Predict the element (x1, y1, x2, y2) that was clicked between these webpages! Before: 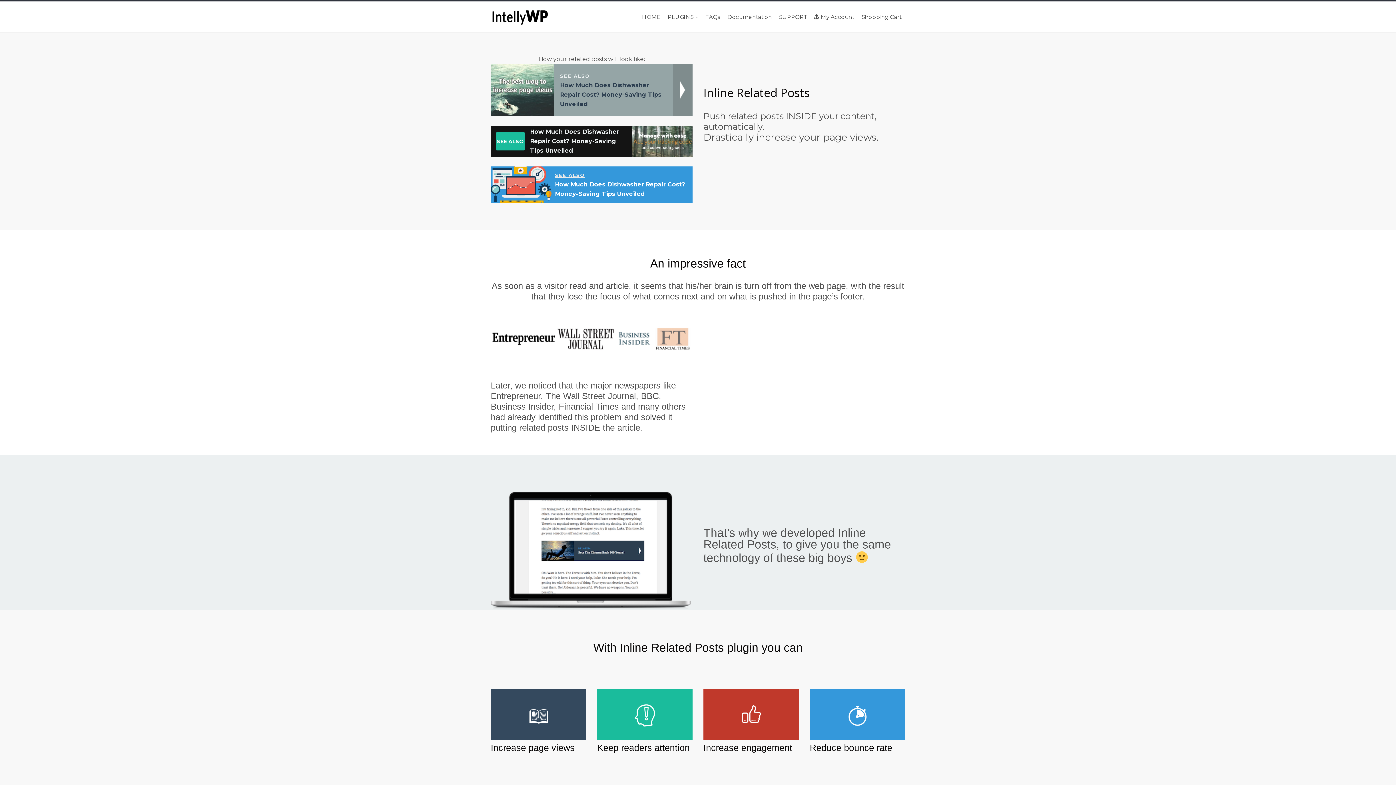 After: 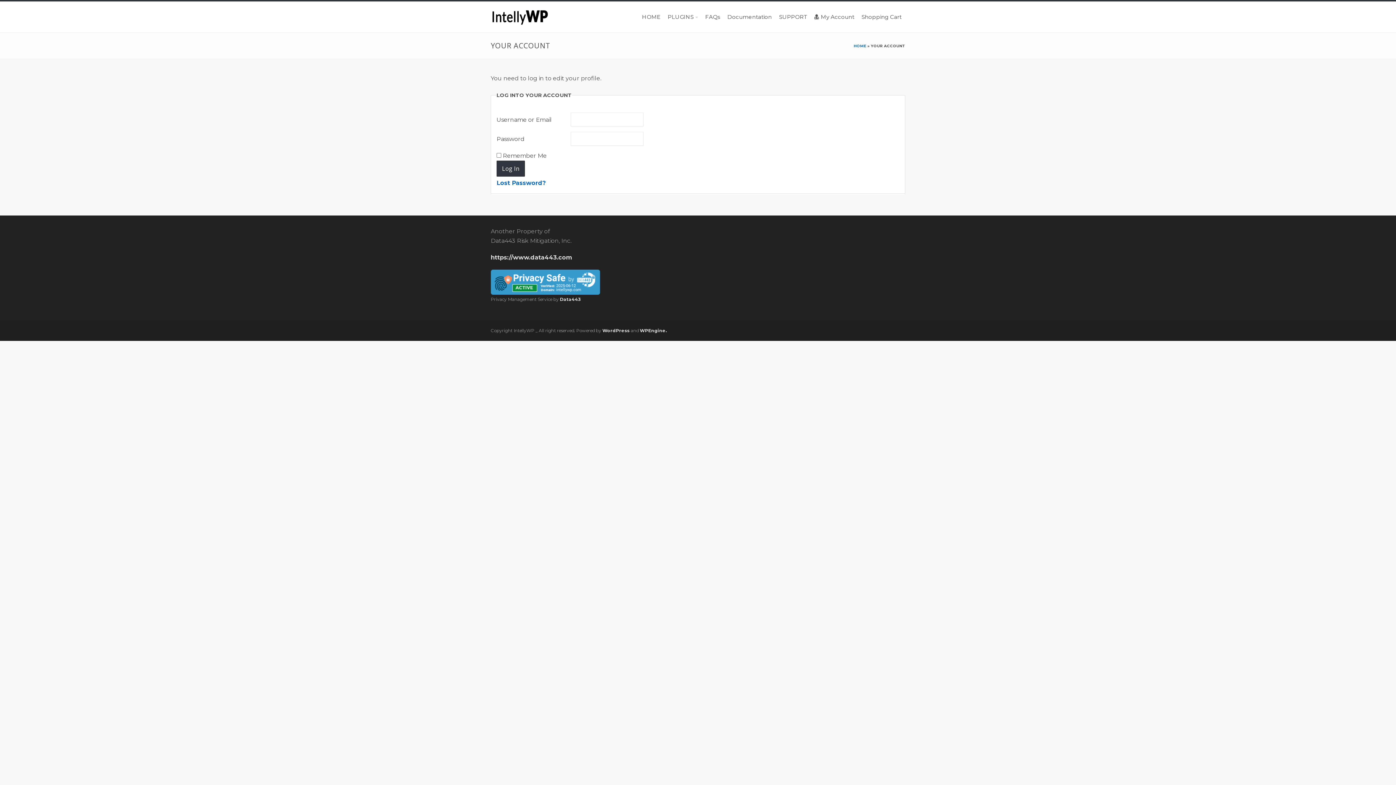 Action: label: My Account bbox: (810, 9, 858, 24)